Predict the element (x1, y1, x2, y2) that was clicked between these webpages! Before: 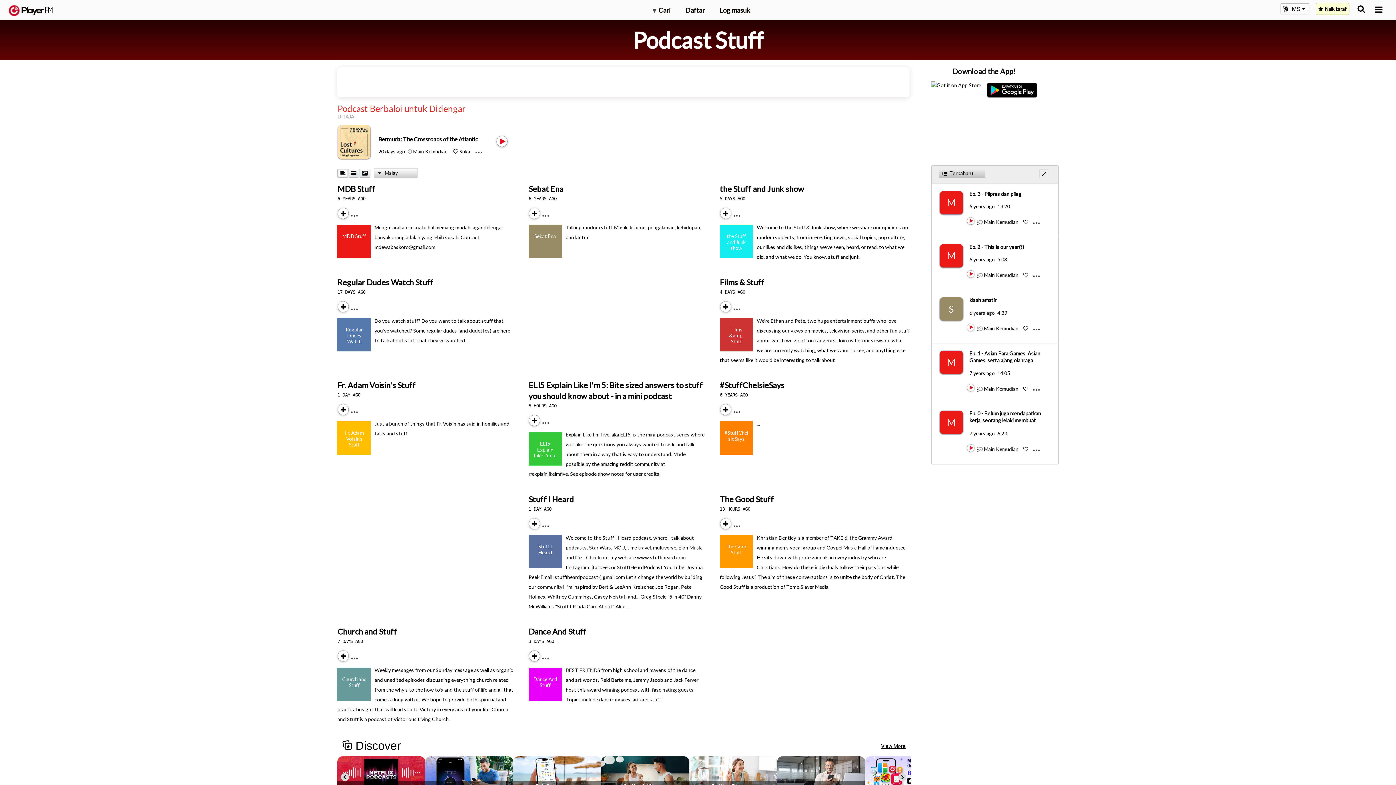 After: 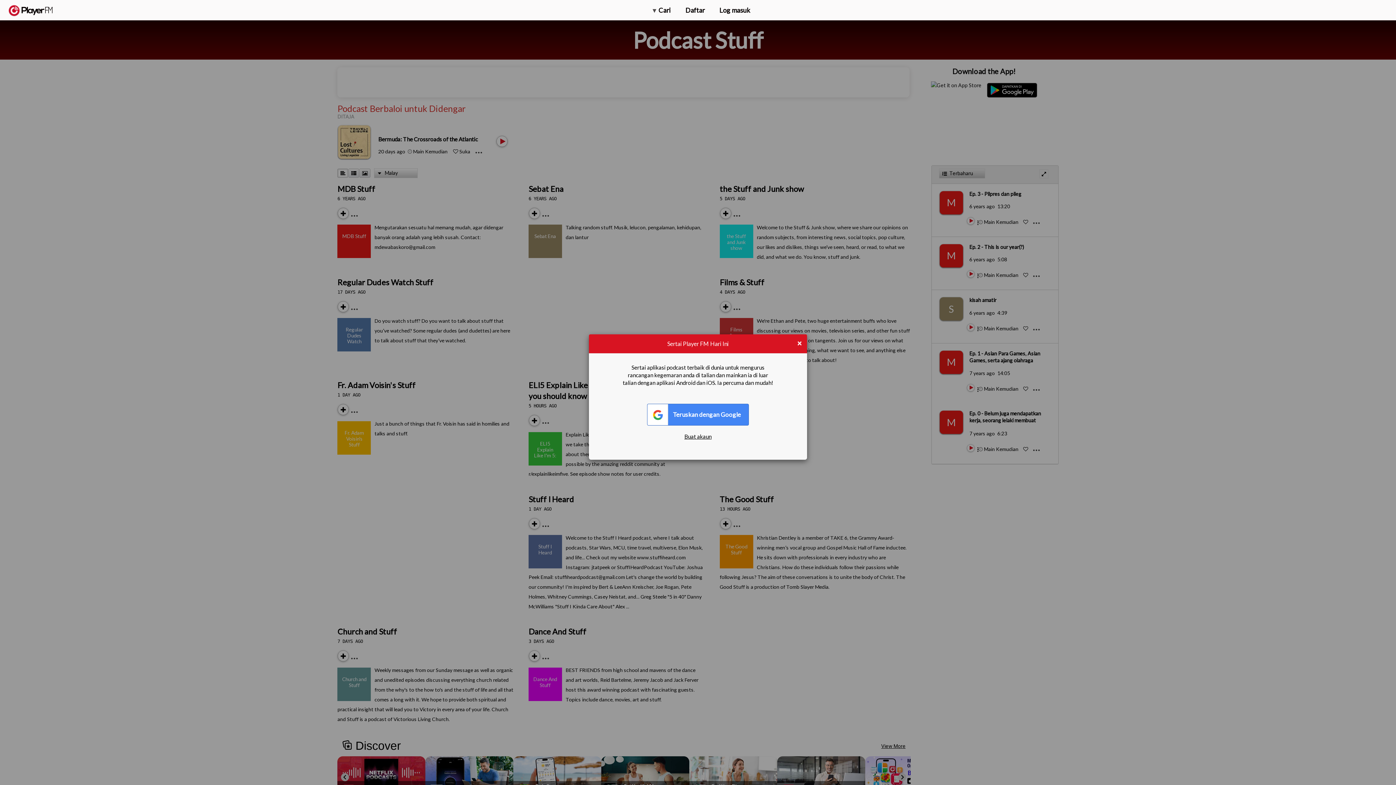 Action: label: Subscribe bbox: (338, 311, 340, 312)